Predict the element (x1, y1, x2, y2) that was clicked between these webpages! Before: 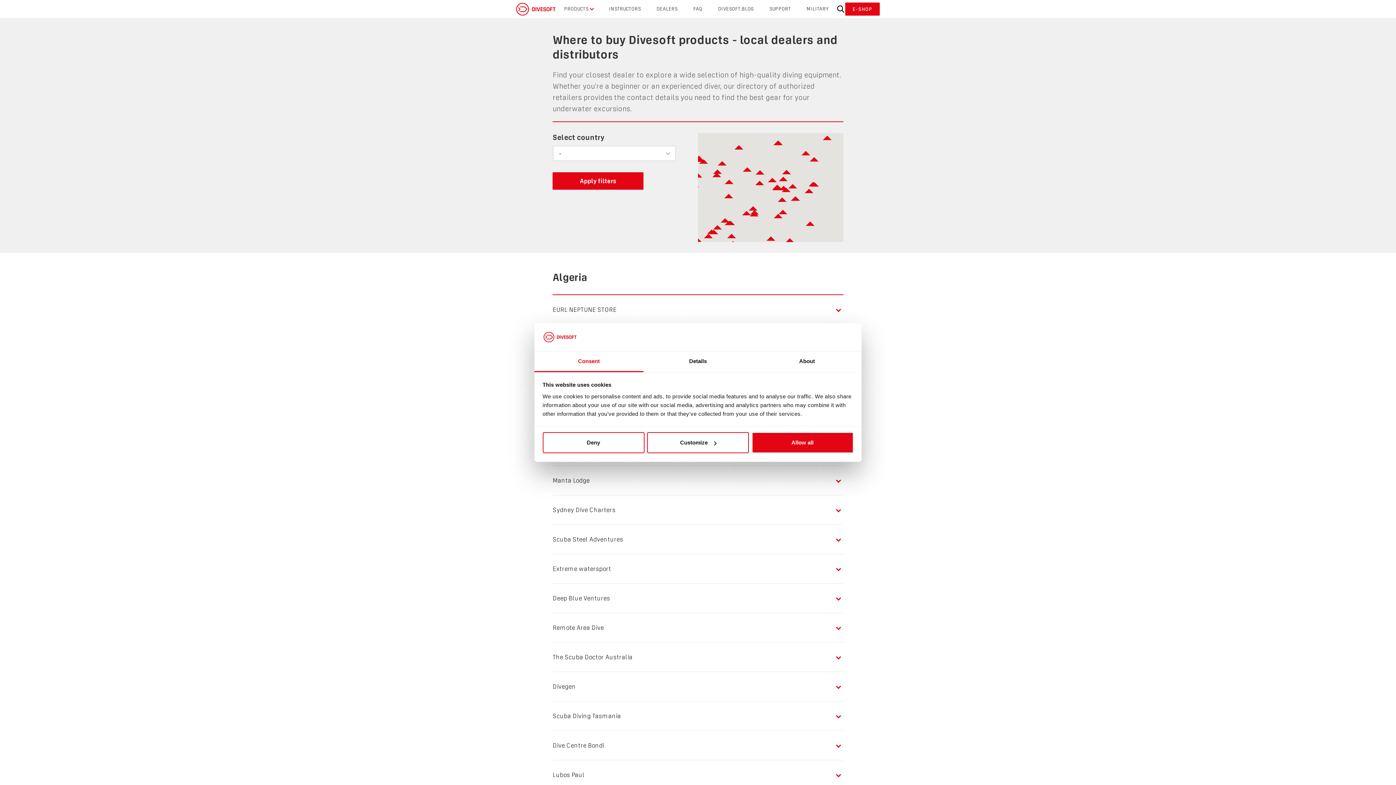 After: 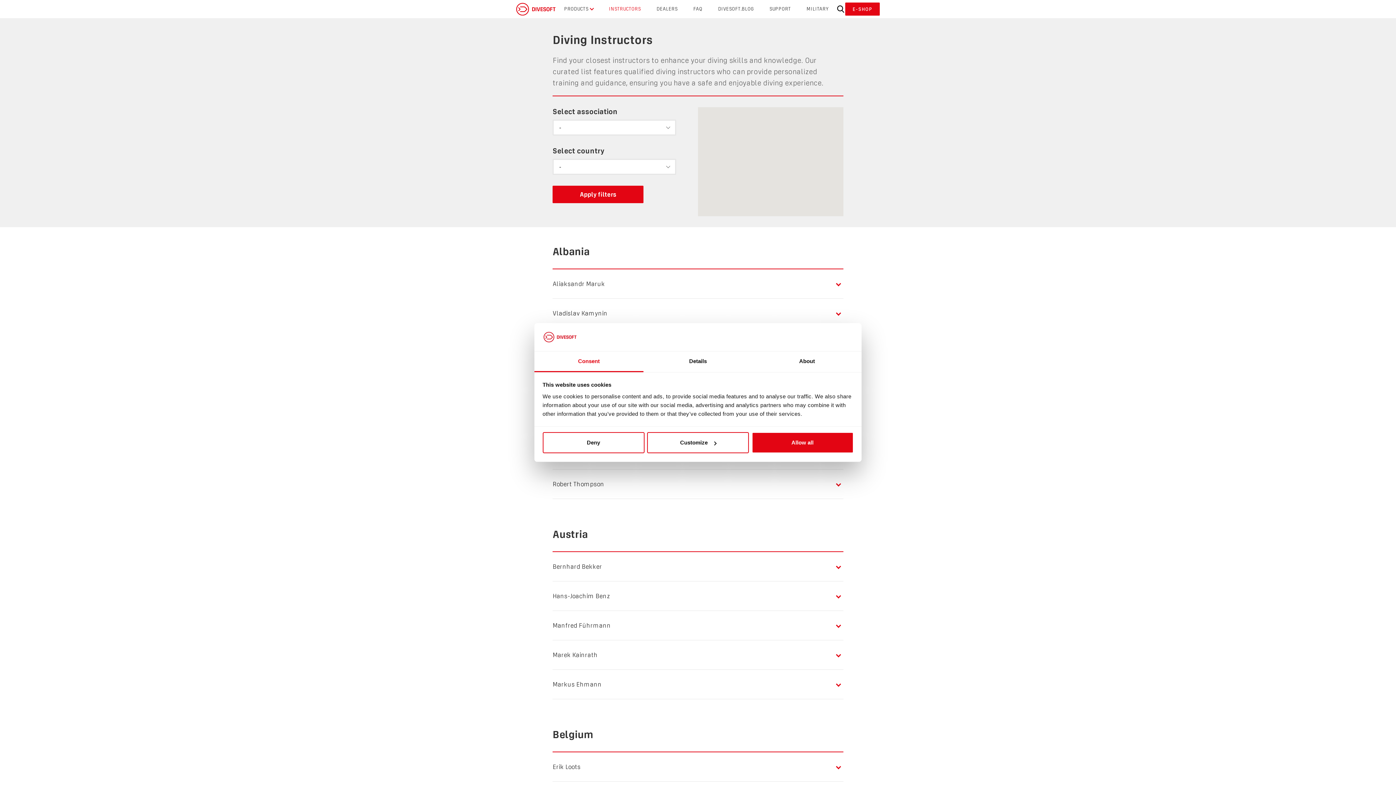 Action: label: INSTRUCTORS bbox: (608, 0, 640, 18)